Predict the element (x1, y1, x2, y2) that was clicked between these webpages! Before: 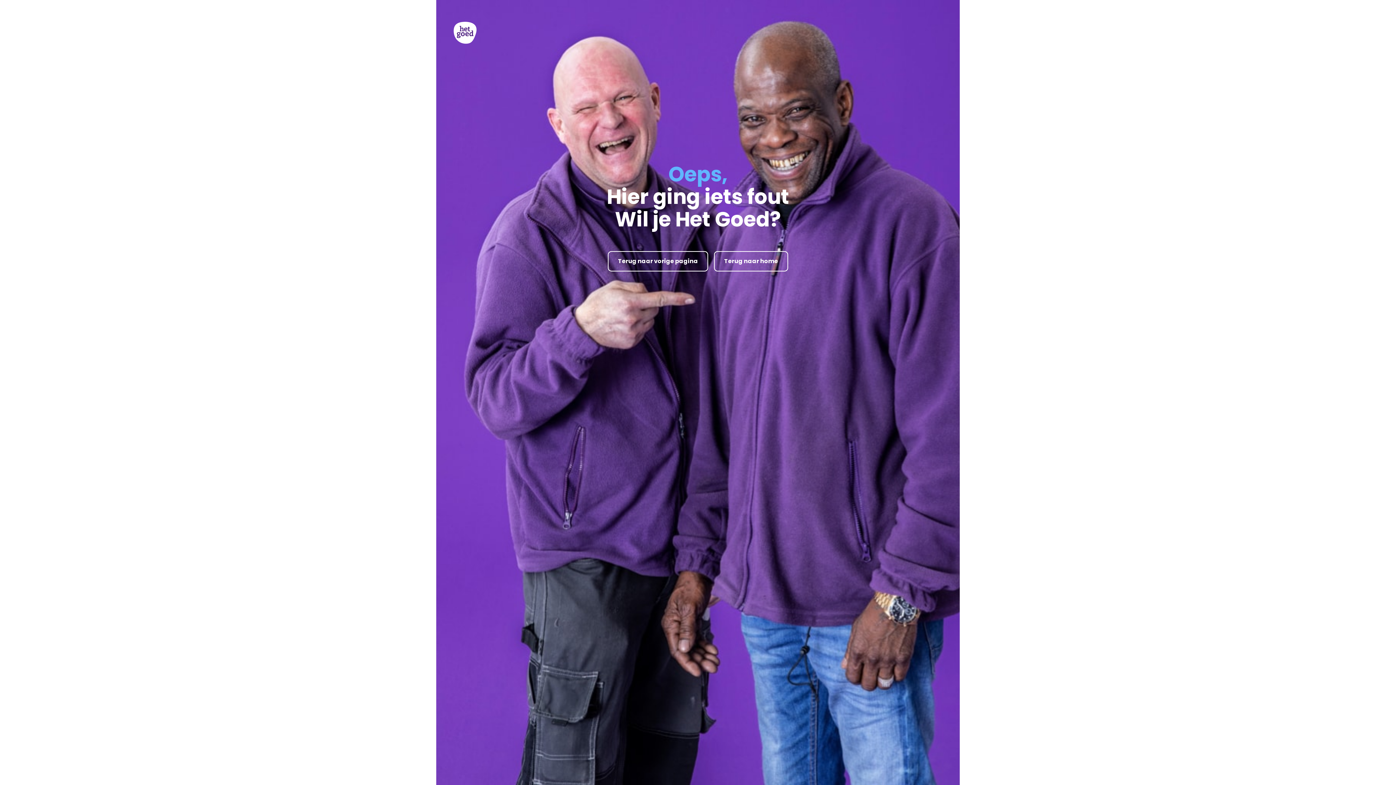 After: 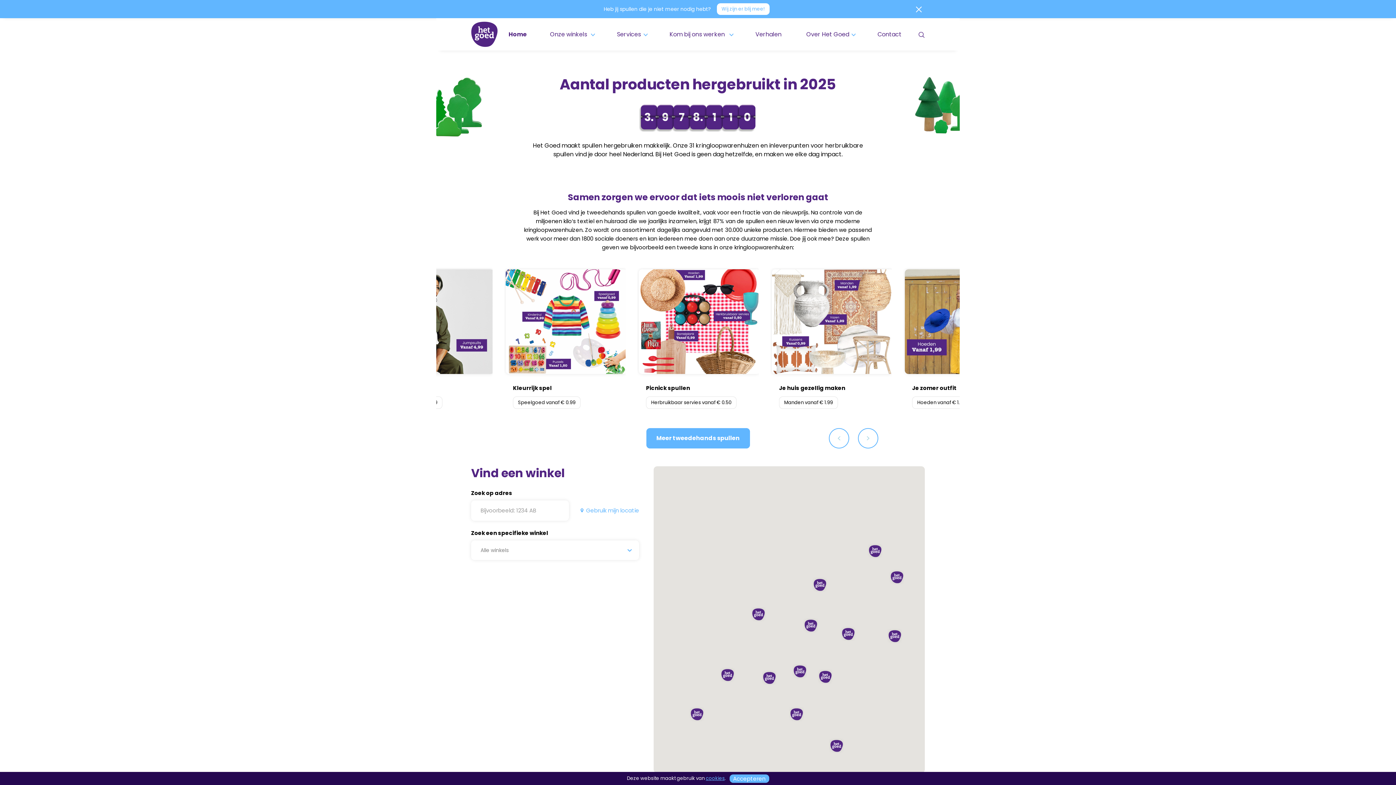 Action: bbox: (453, 37, 476, 46)